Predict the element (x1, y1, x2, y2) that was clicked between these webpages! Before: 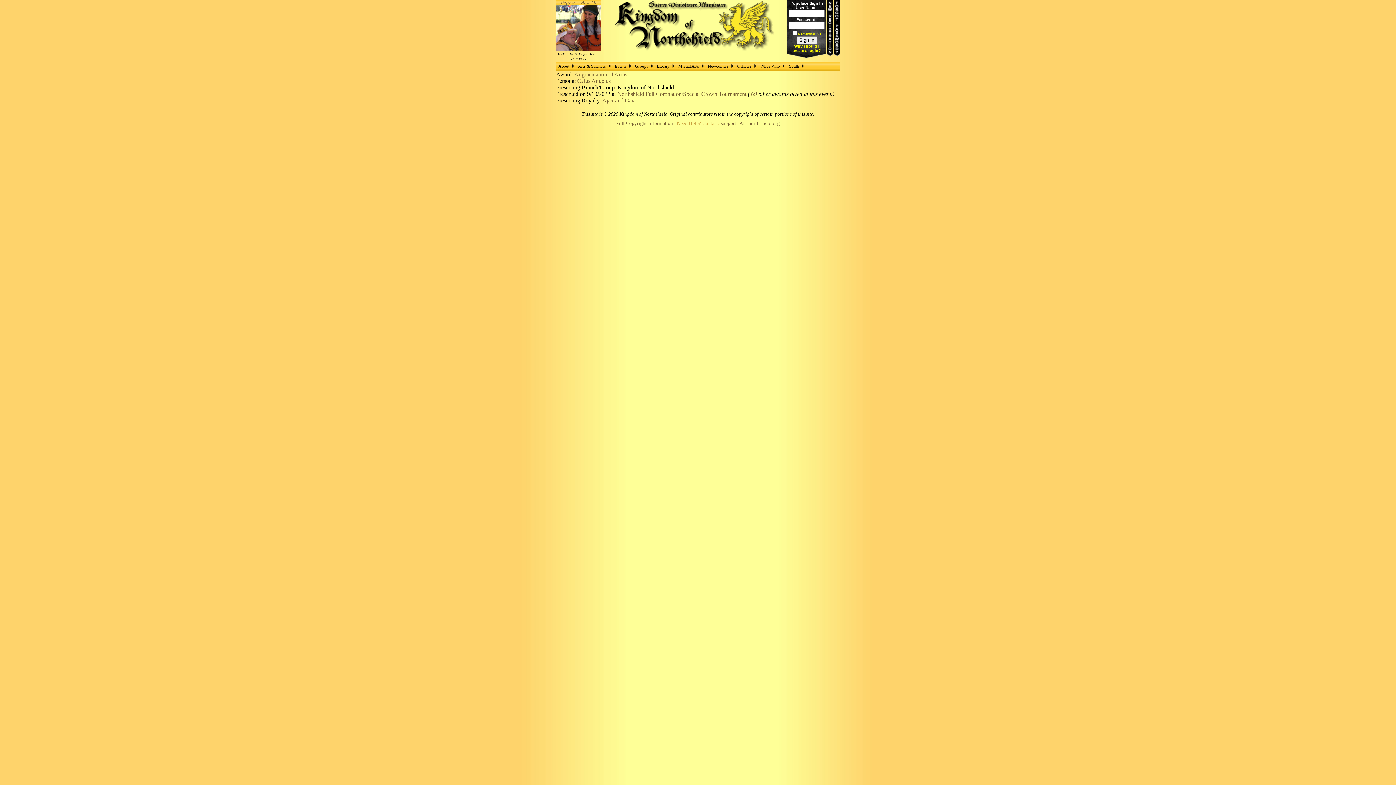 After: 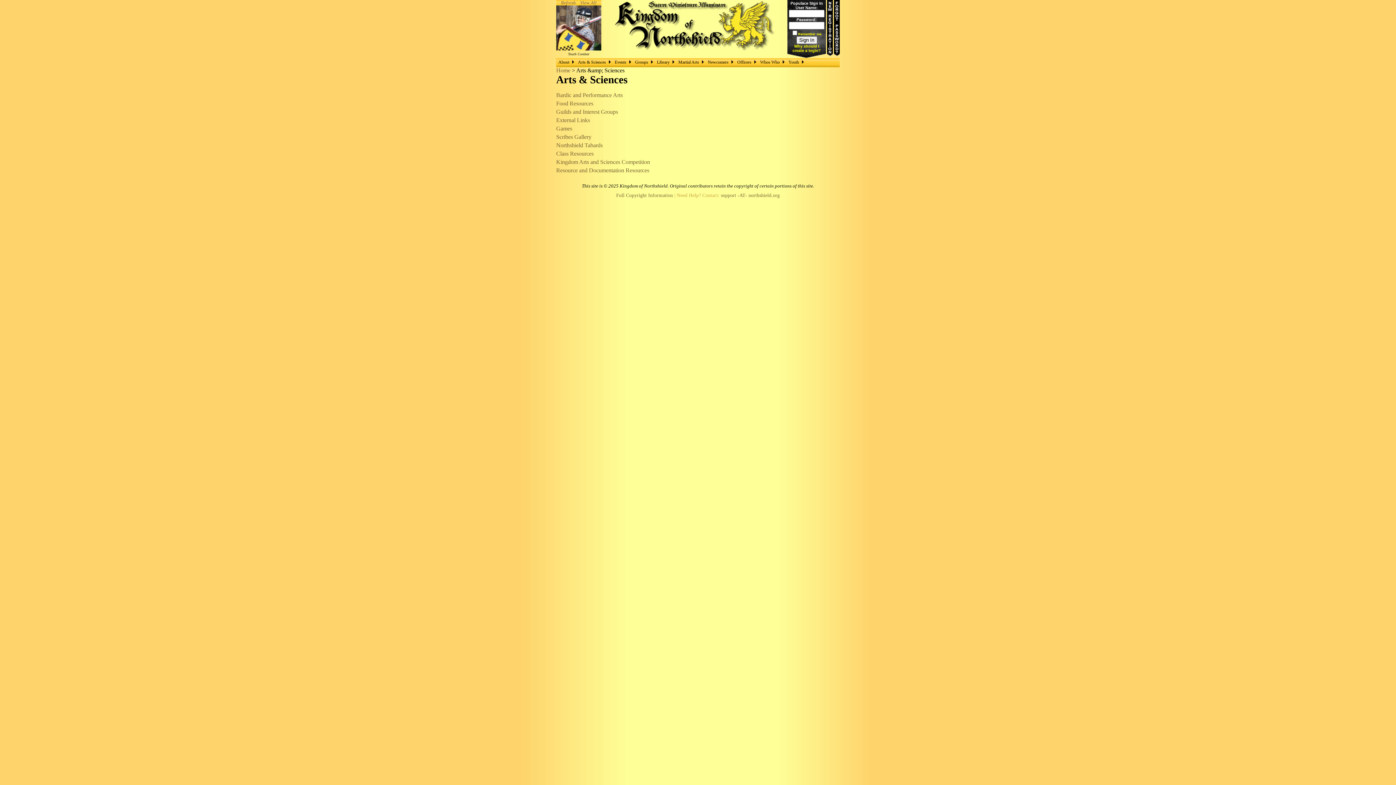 Action: label: Arts & Sciences bbox: (576, 62, 612, 69)